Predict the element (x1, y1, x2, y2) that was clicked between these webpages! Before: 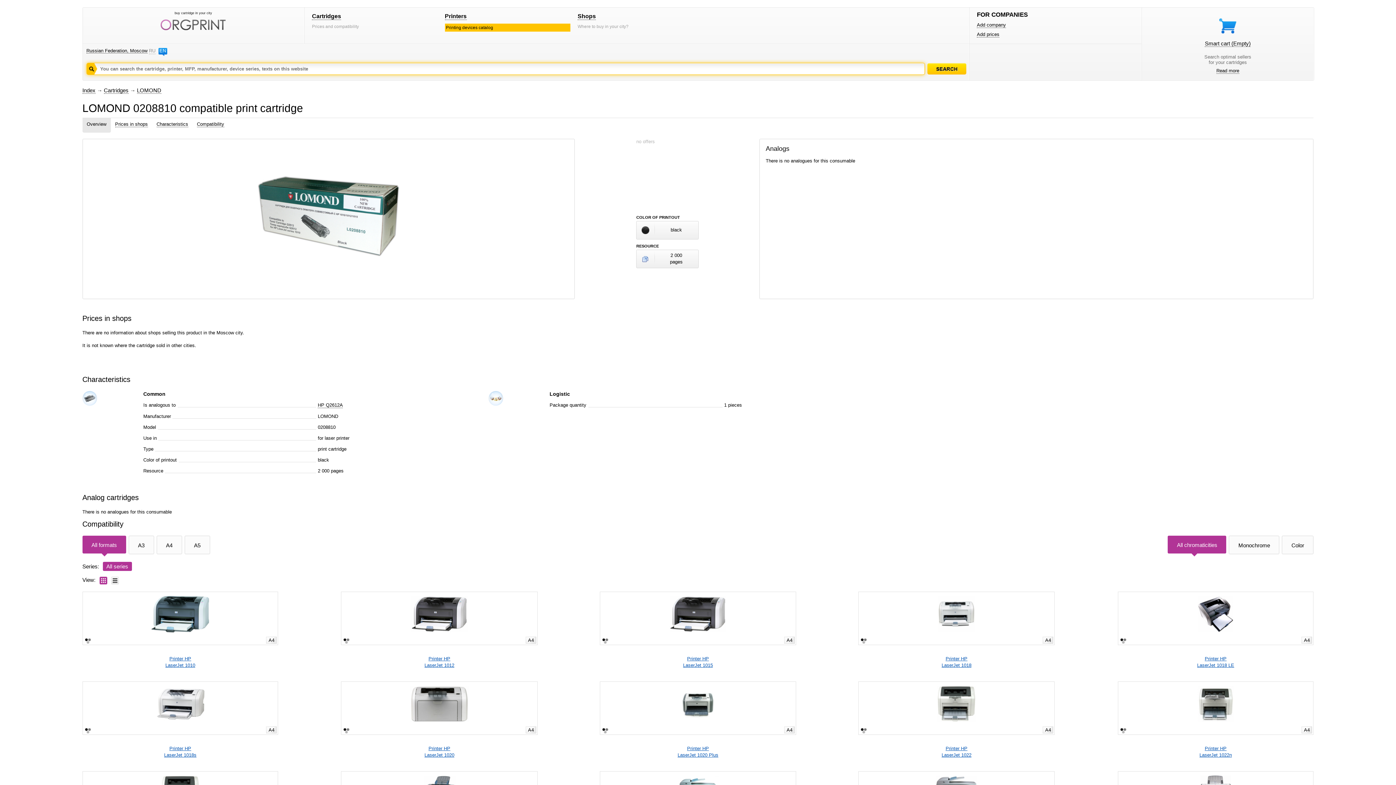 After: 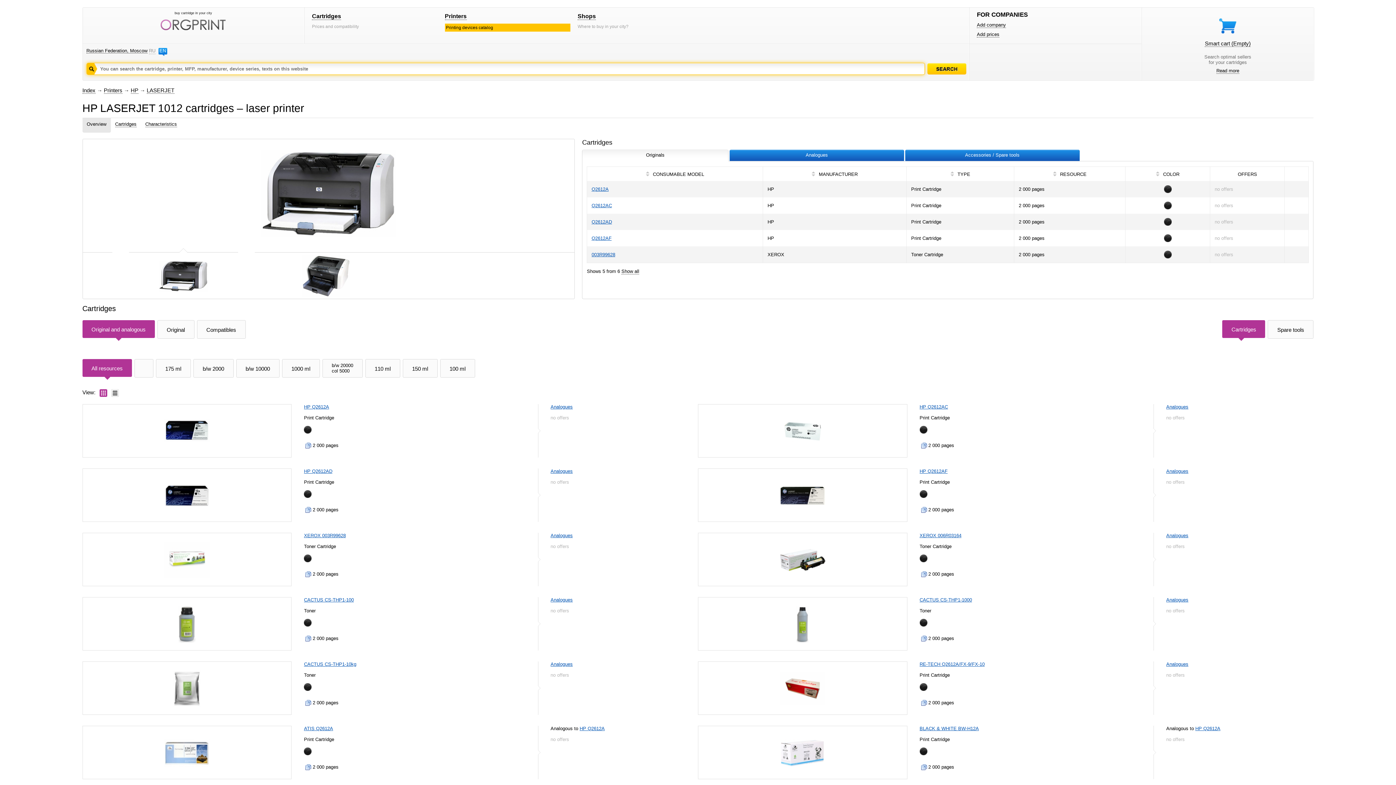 Action: bbox: (424, 656, 454, 669) label: Printer HP
LaserJet 1012